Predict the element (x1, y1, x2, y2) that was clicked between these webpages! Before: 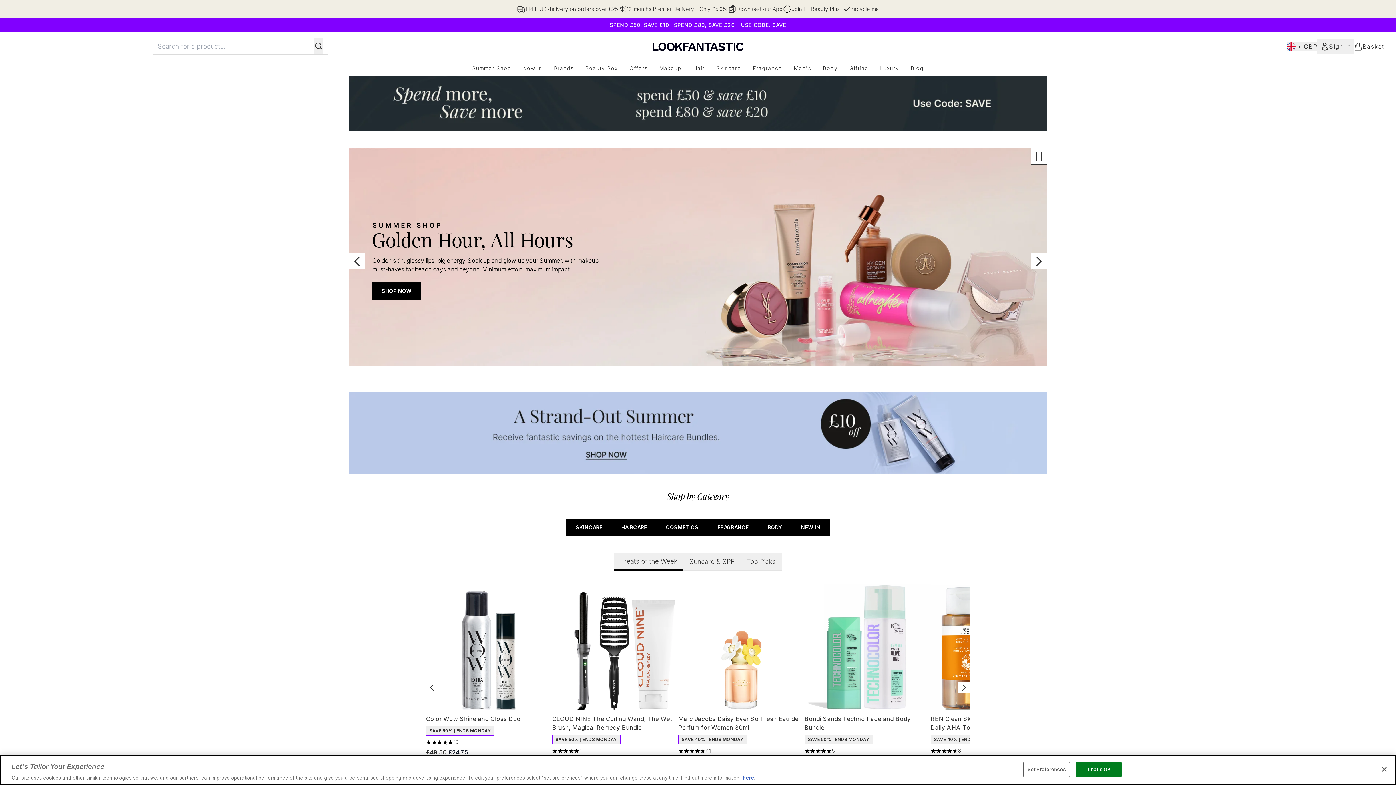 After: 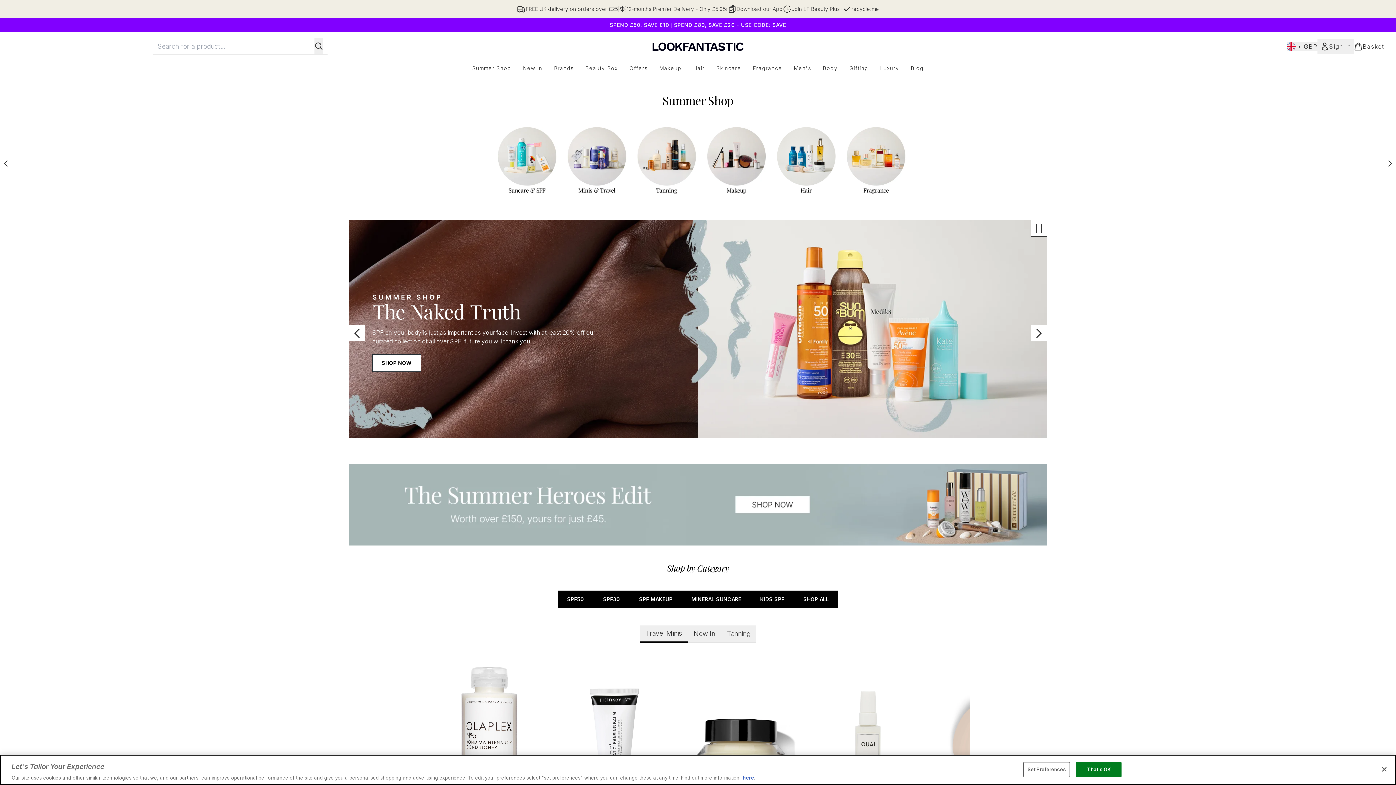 Action: label: Summer Shop bbox: (466, 64, 517, 72)